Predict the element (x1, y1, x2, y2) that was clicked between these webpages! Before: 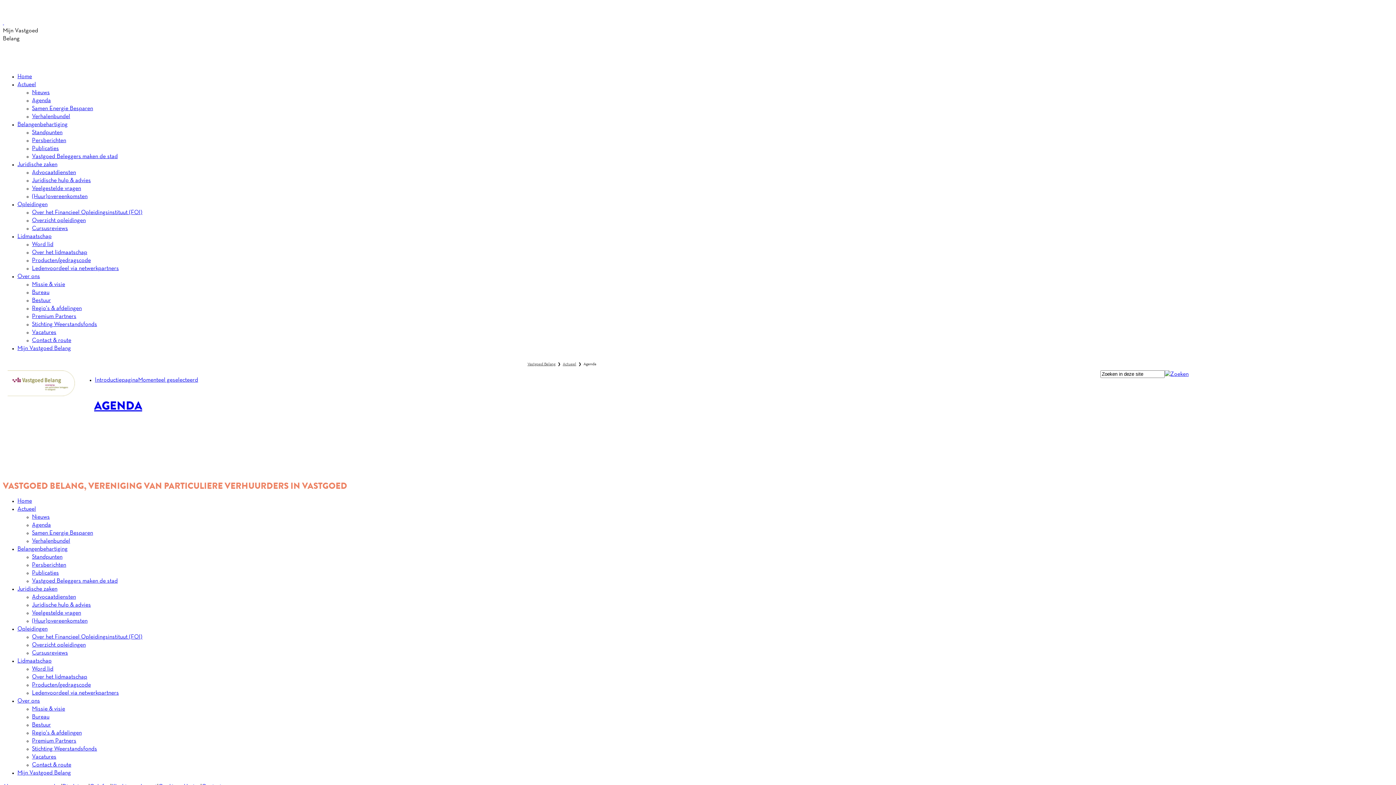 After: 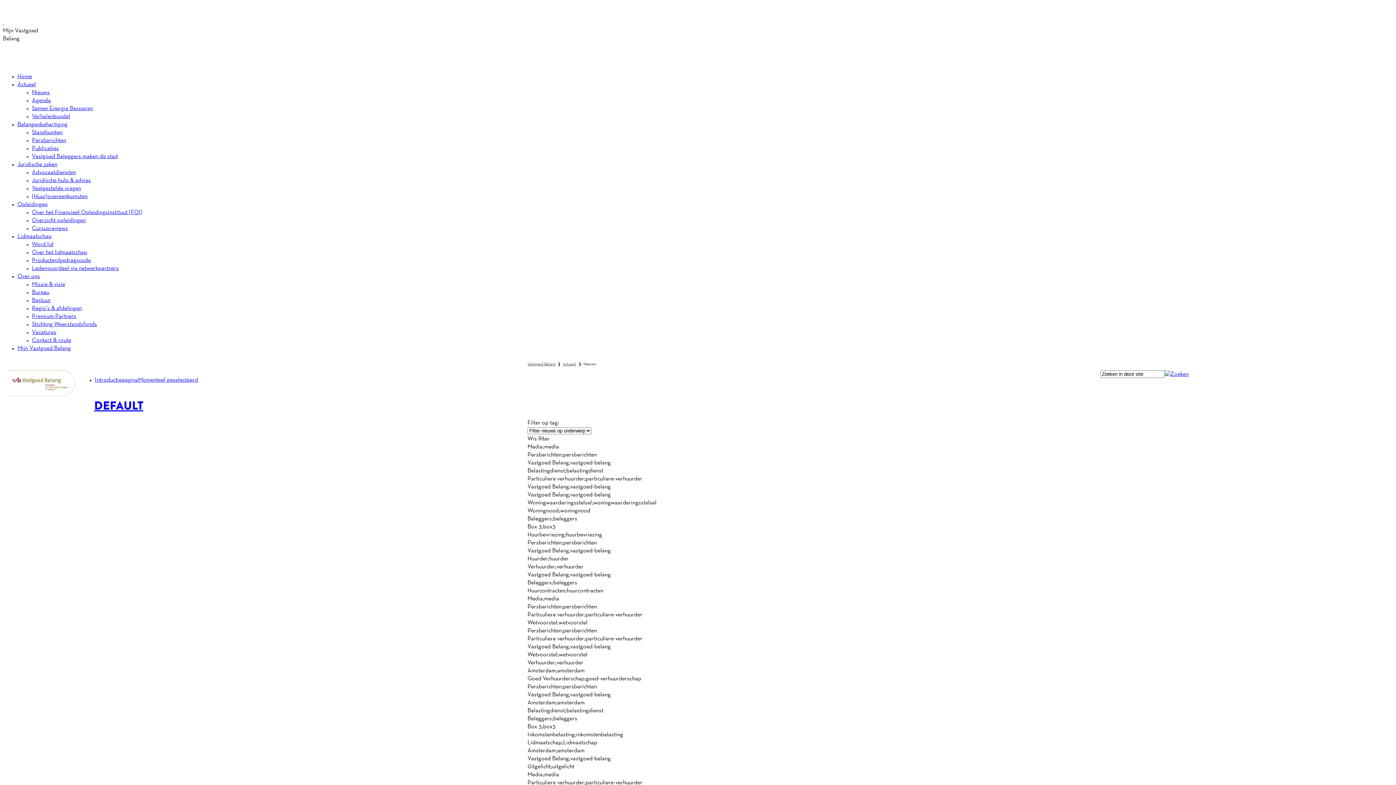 Action: label: Persberichten bbox: (32, 138, 66, 143)